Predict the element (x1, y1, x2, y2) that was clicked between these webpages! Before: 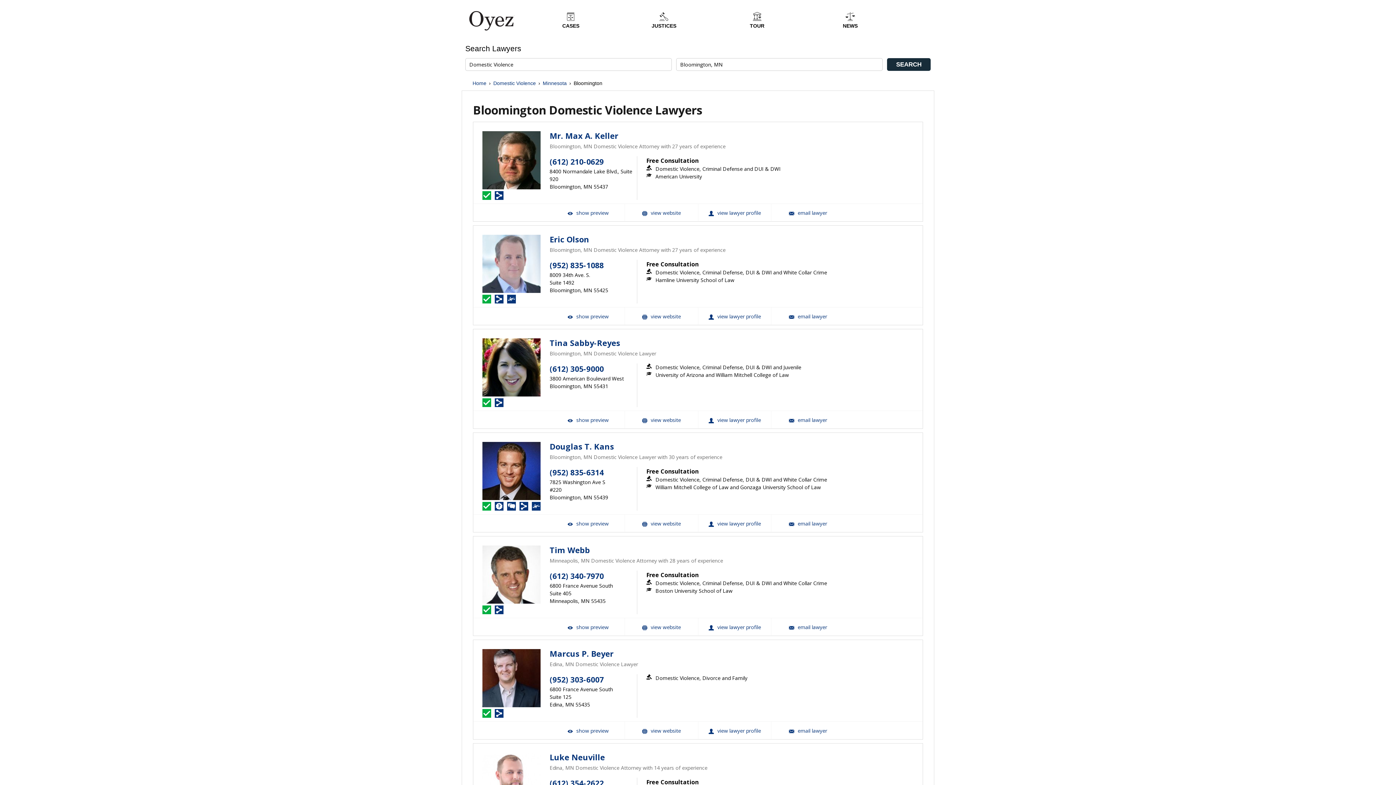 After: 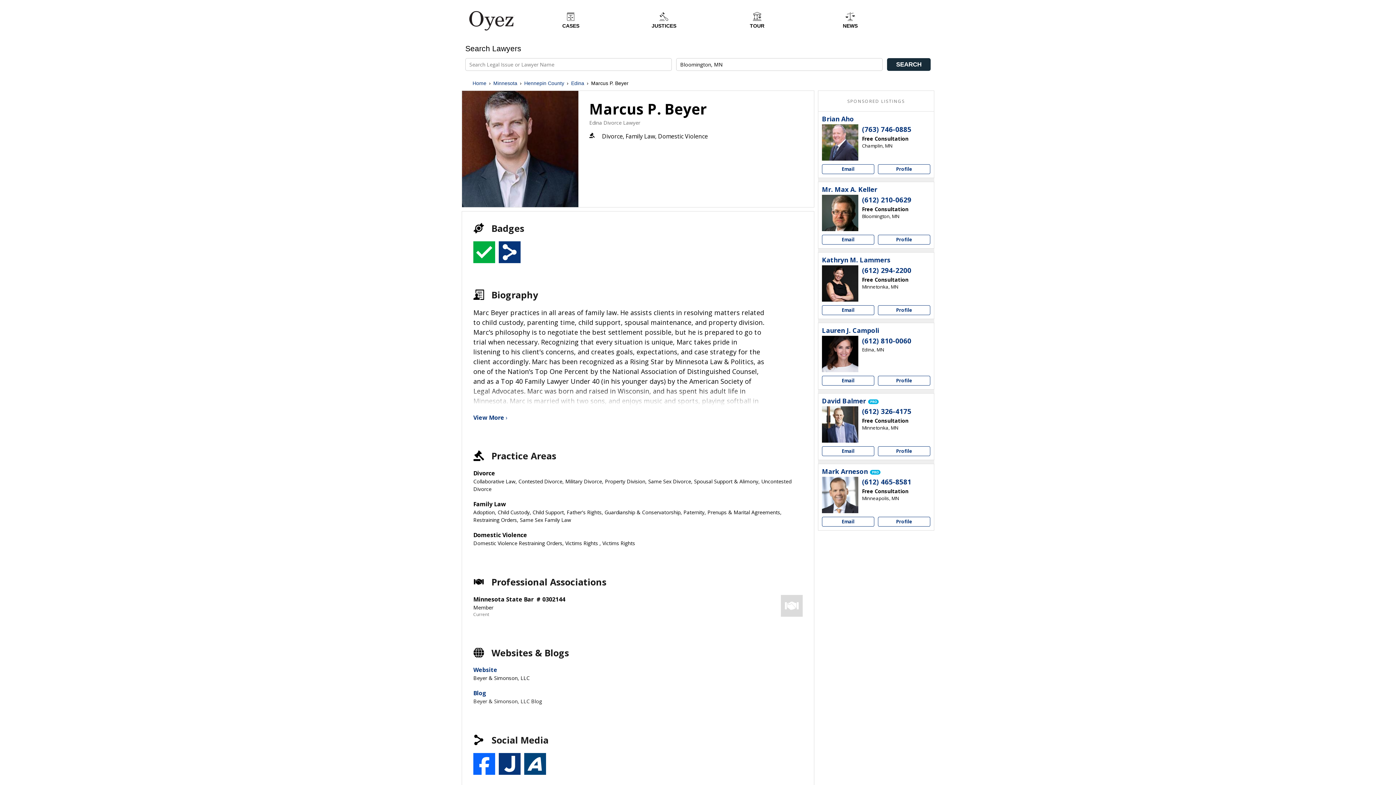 Action: bbox: (549, 649, 613, 659) label: Marcus P. Beyer